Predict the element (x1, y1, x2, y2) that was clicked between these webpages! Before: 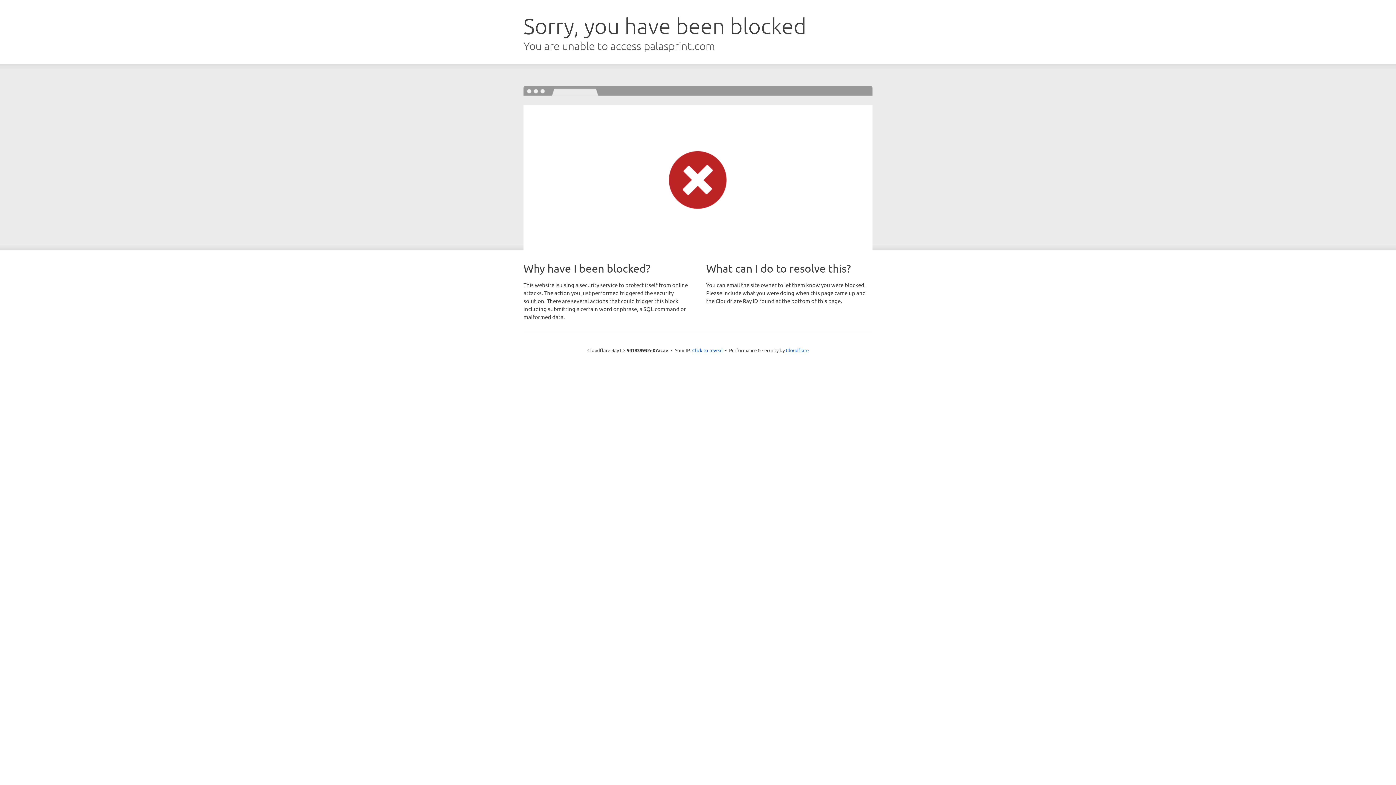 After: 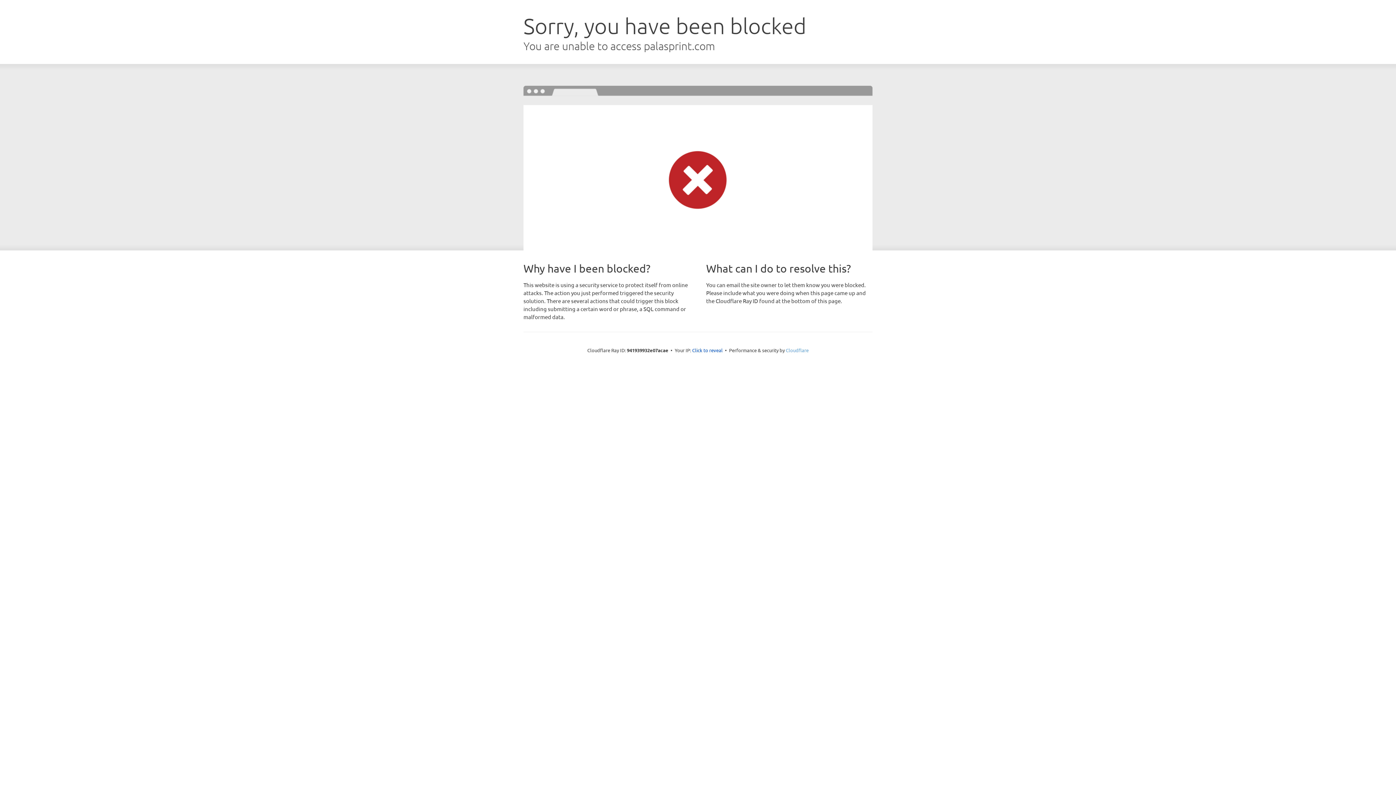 Action: bbox: (786, 347, 808, 353) label: Cloudflare